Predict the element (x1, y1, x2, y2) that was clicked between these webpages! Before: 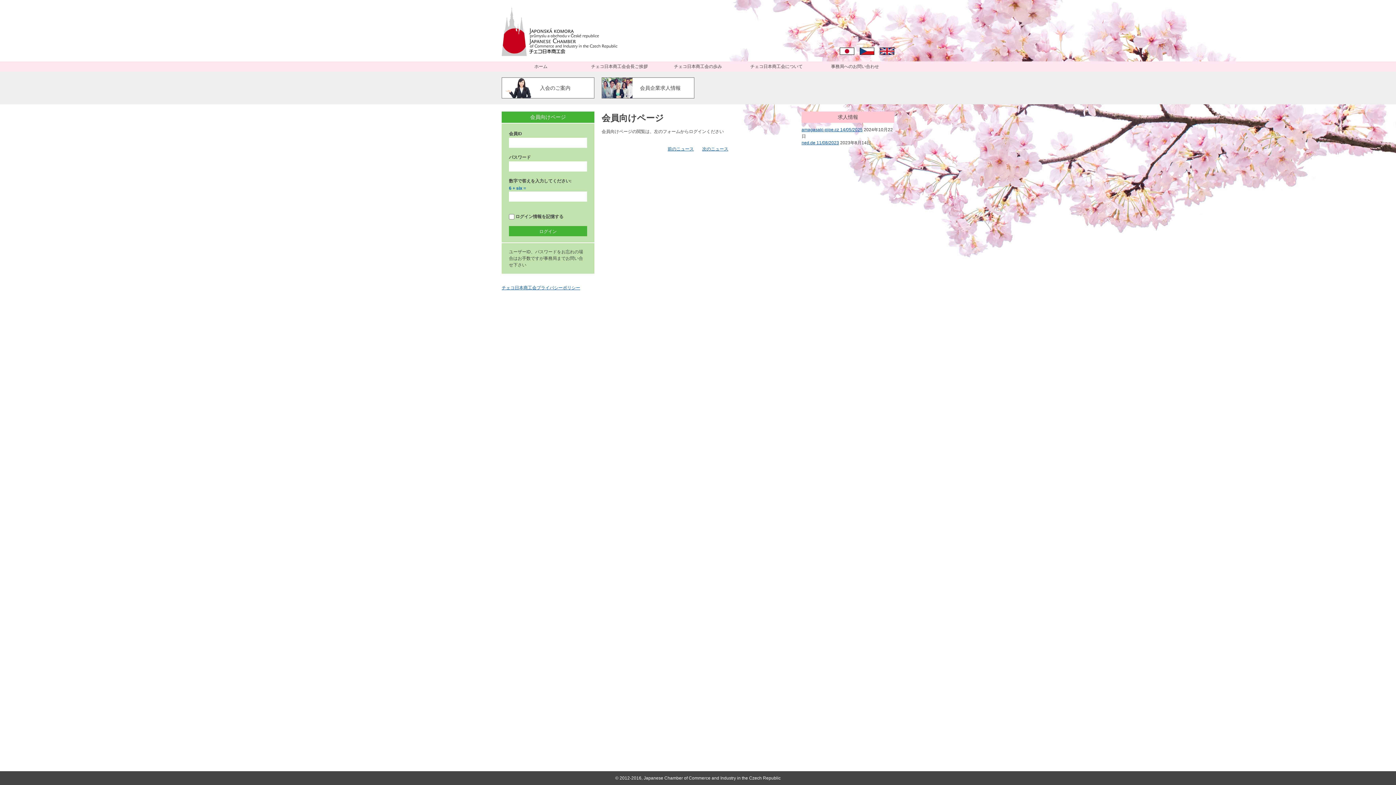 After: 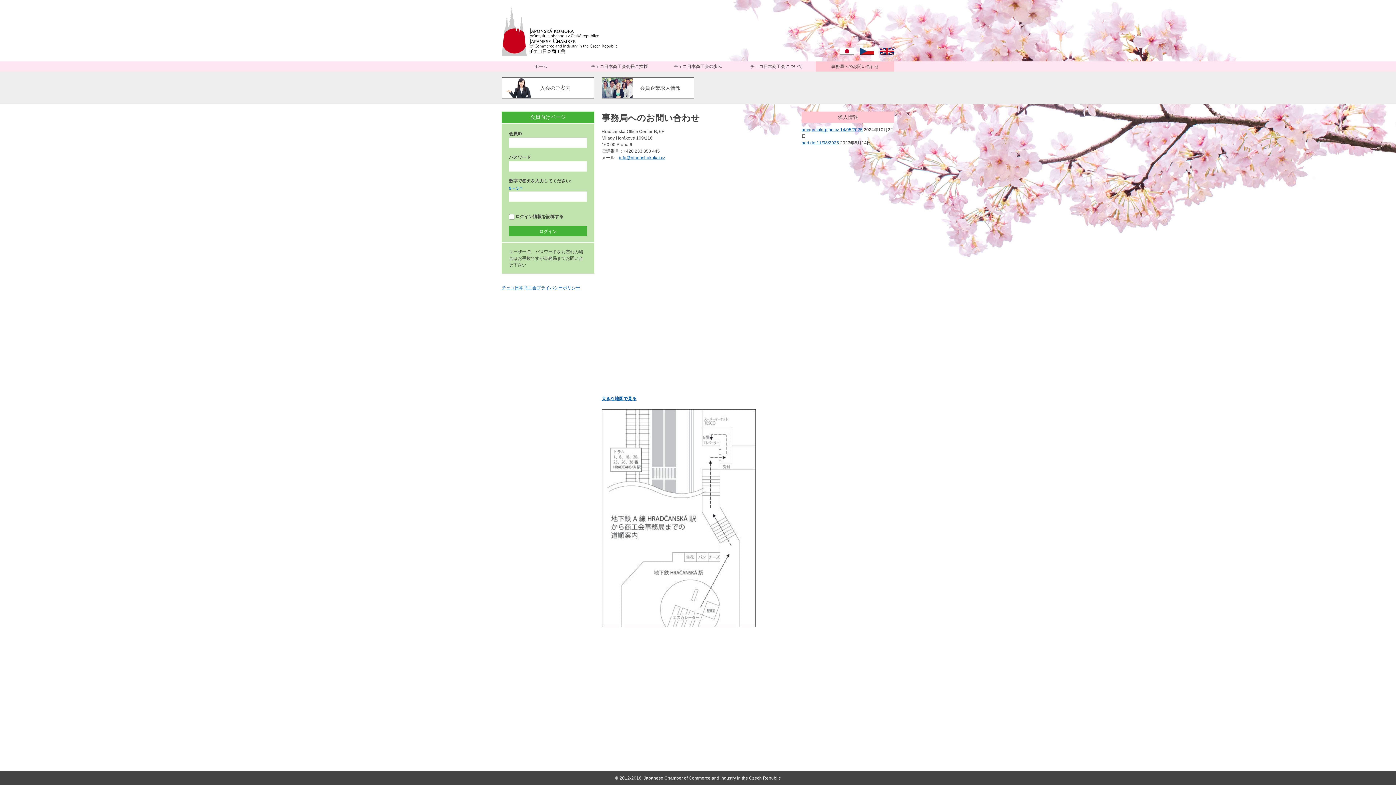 Action: bbox: (816, 61, 894, 71) label: 事務局へのお問い合わせ